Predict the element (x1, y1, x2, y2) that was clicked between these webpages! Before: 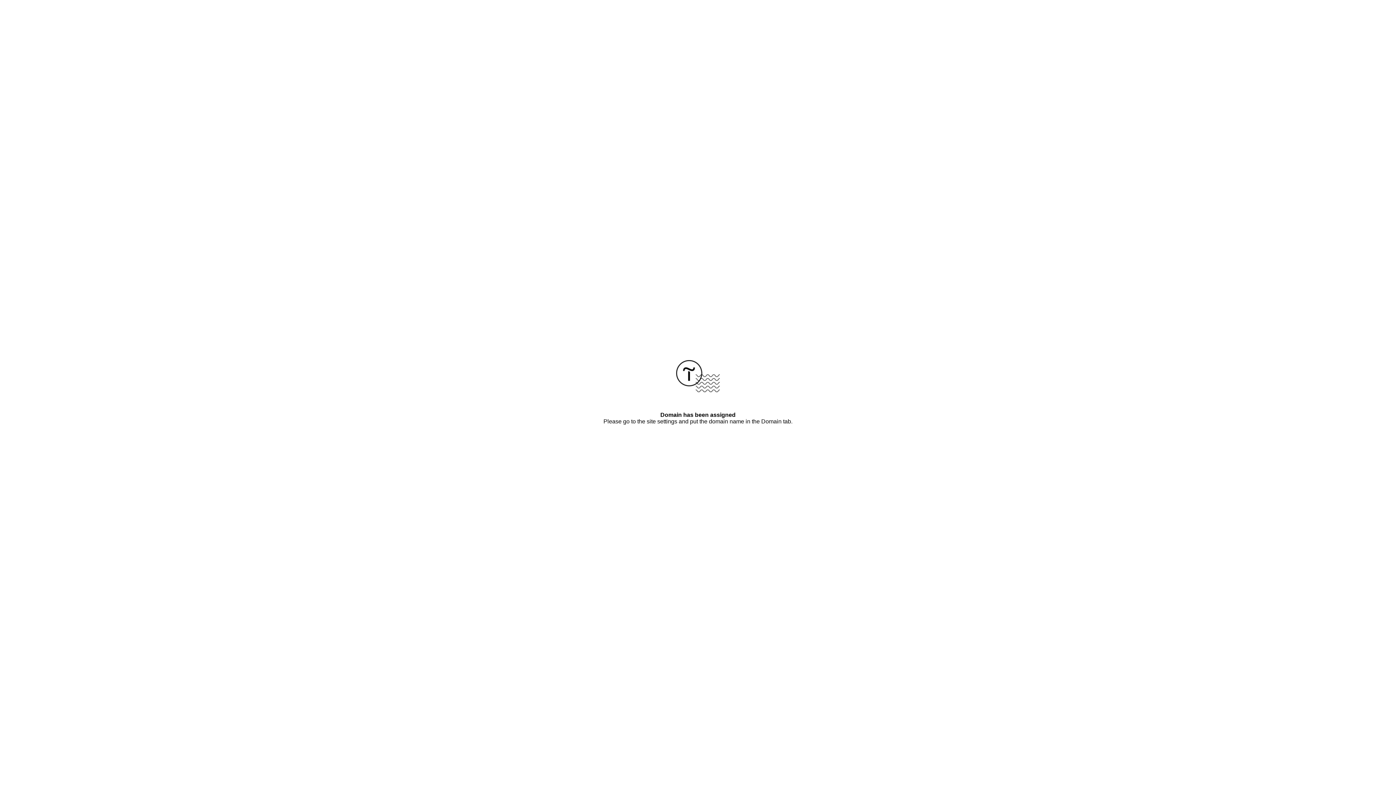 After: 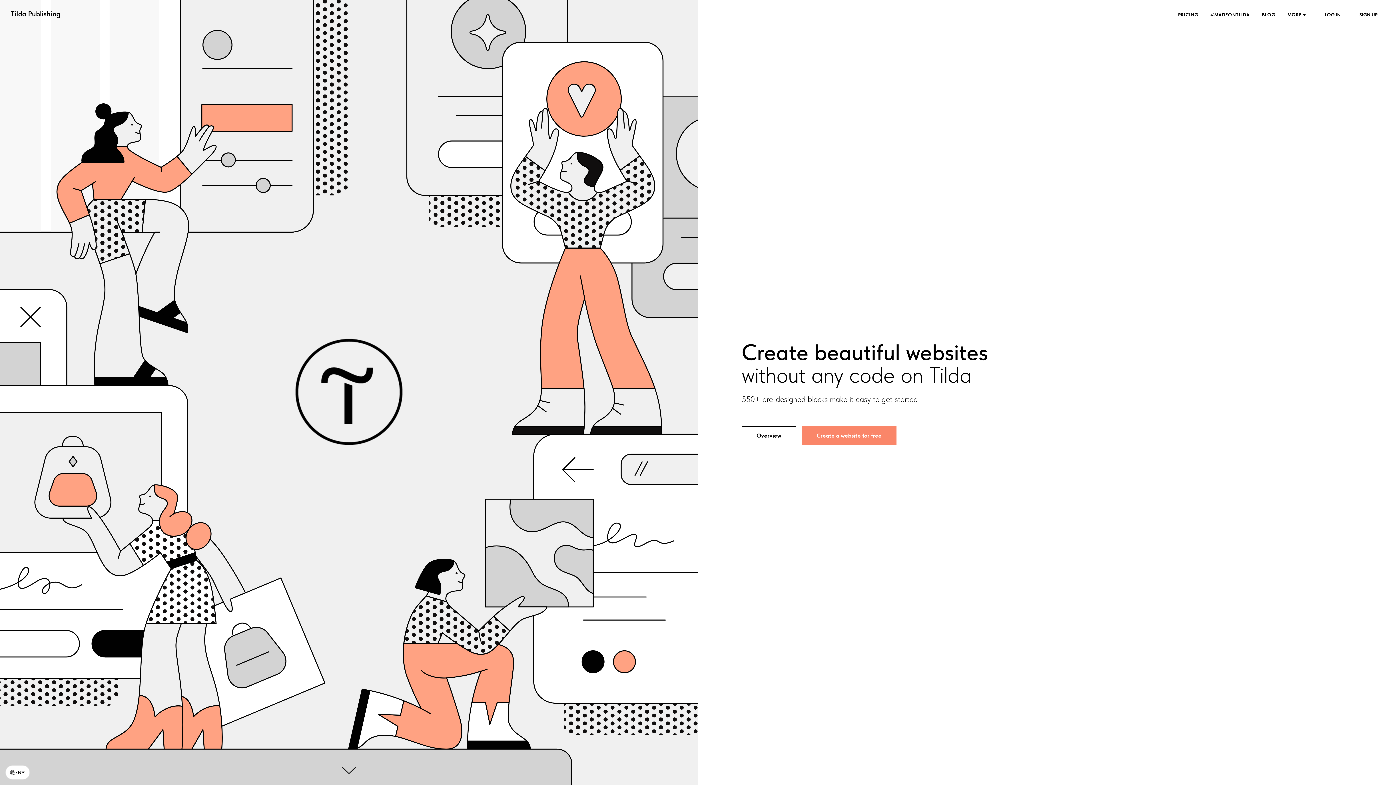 Action: bbox: (676, 387, 720, 393)